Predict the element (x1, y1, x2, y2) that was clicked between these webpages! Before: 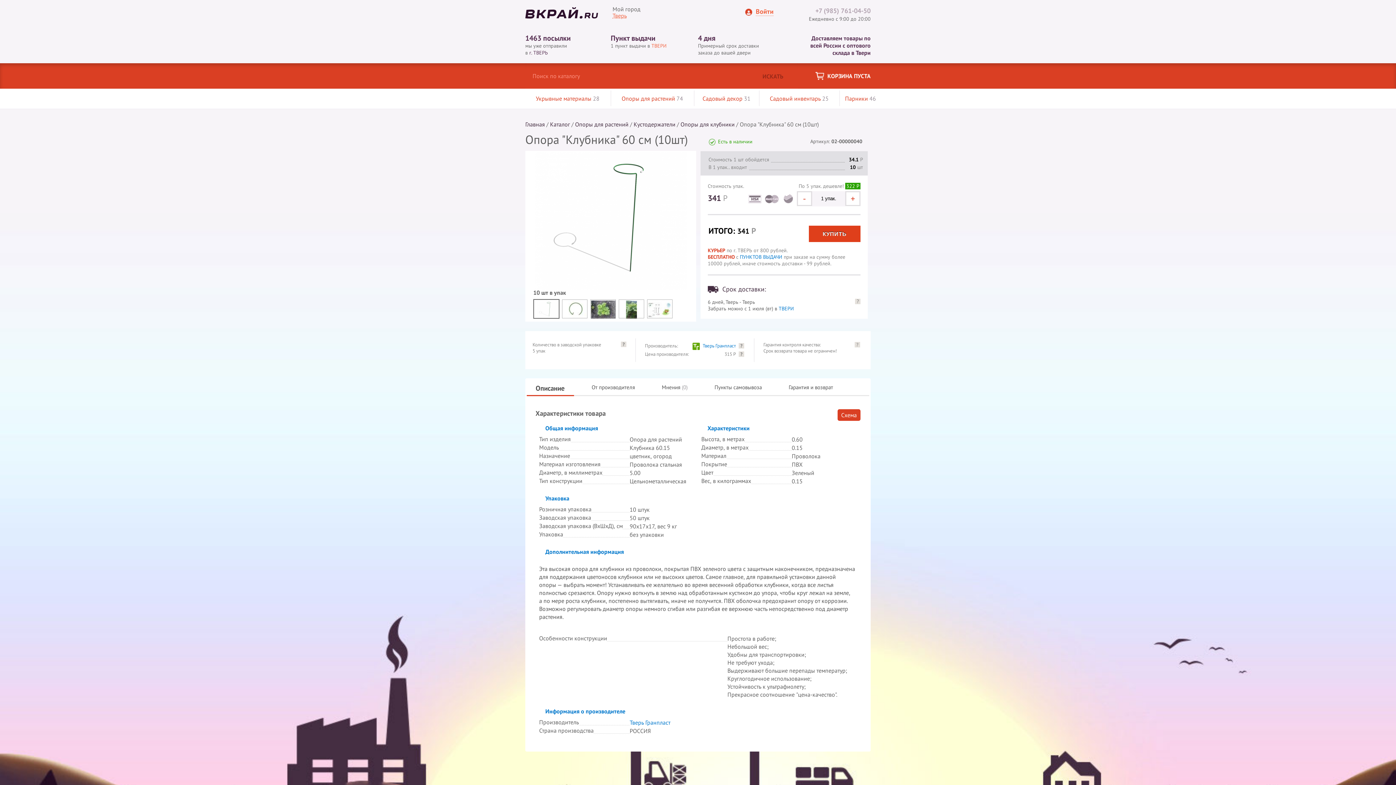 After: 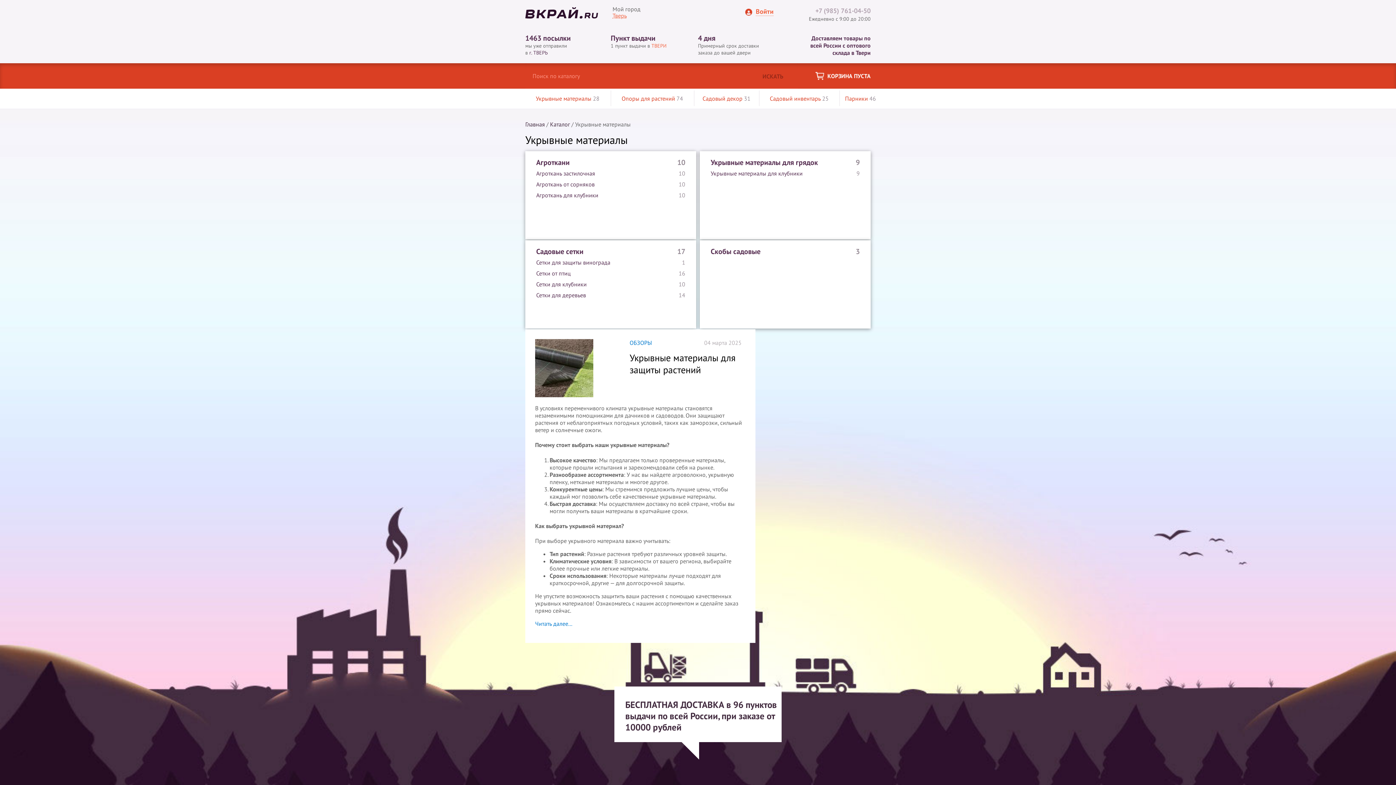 Action: bbox: (536, 94, 599, 102) label: Укрывные материалы 28